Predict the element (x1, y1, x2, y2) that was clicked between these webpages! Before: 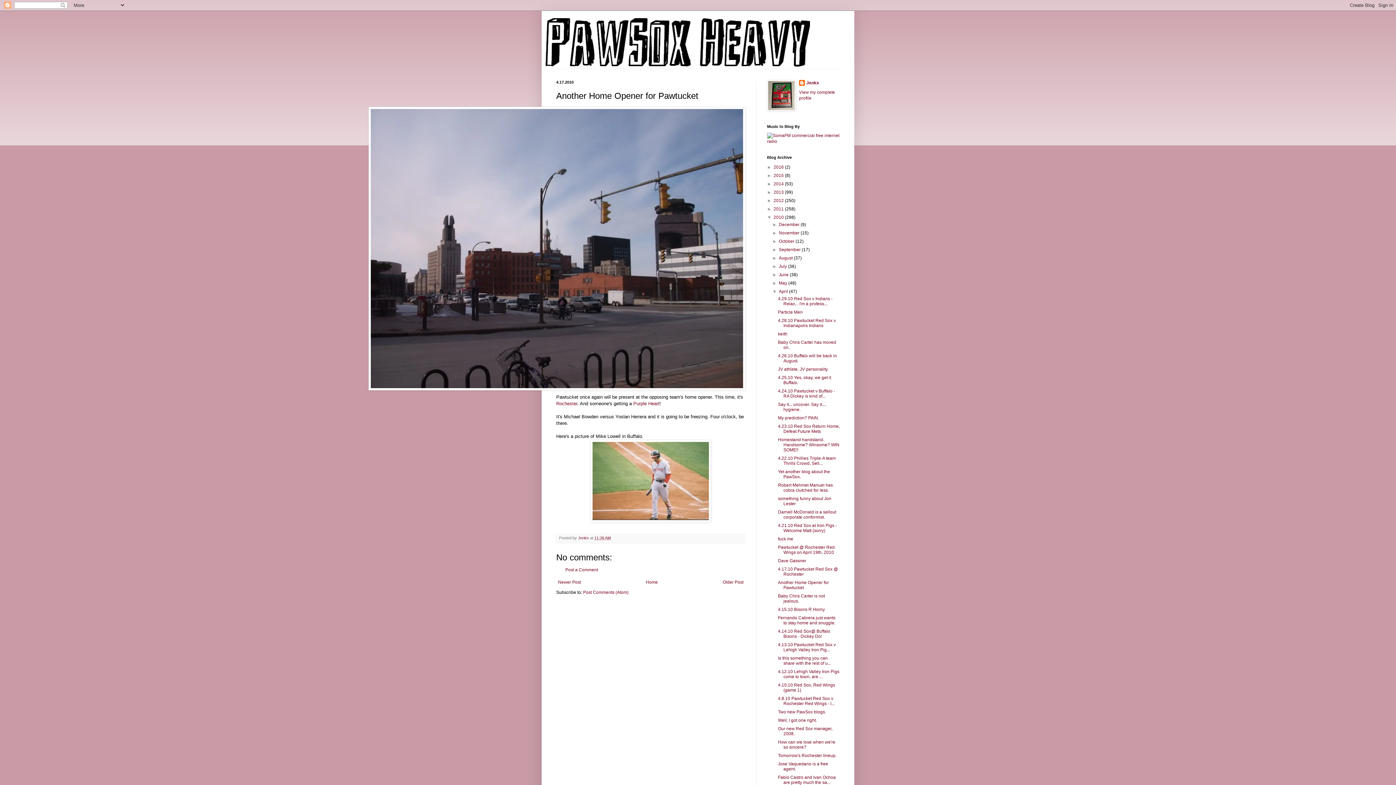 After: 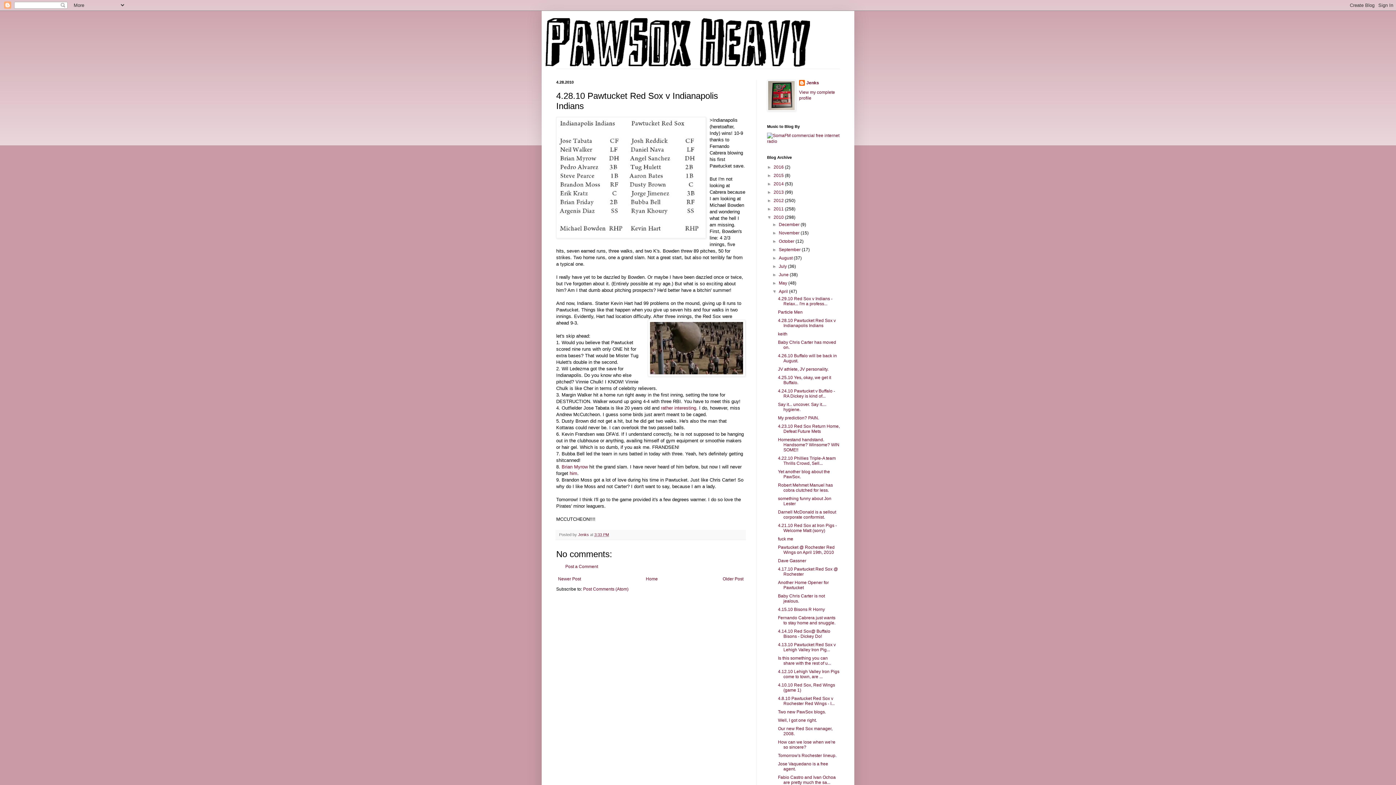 Action: label: 4.28.10 Pawtucket Red Sox v Indianapolis Indians bbox: (778, 318, 835, 328)